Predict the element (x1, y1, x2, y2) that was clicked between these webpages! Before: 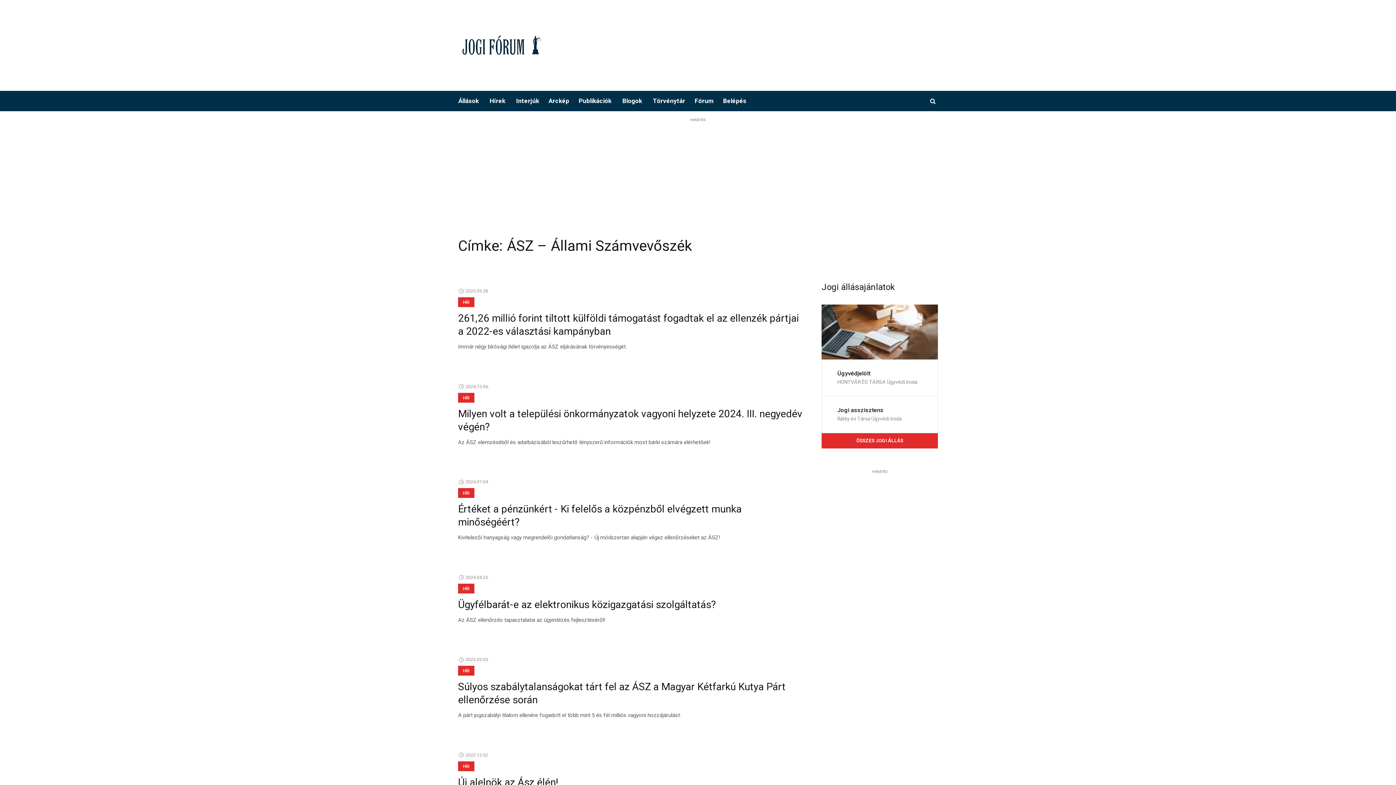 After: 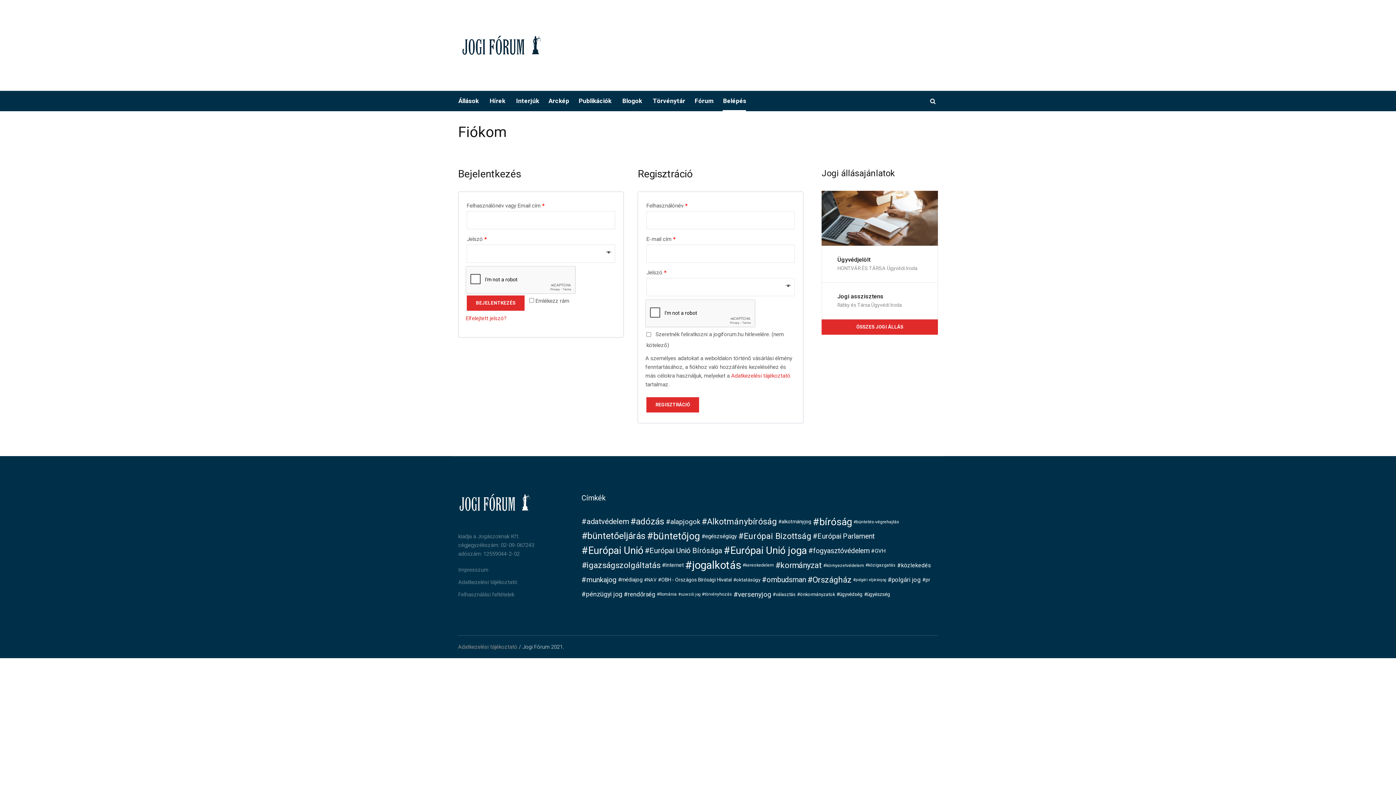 Action: label: Belépés bbox: (718, 90, 751, 110)